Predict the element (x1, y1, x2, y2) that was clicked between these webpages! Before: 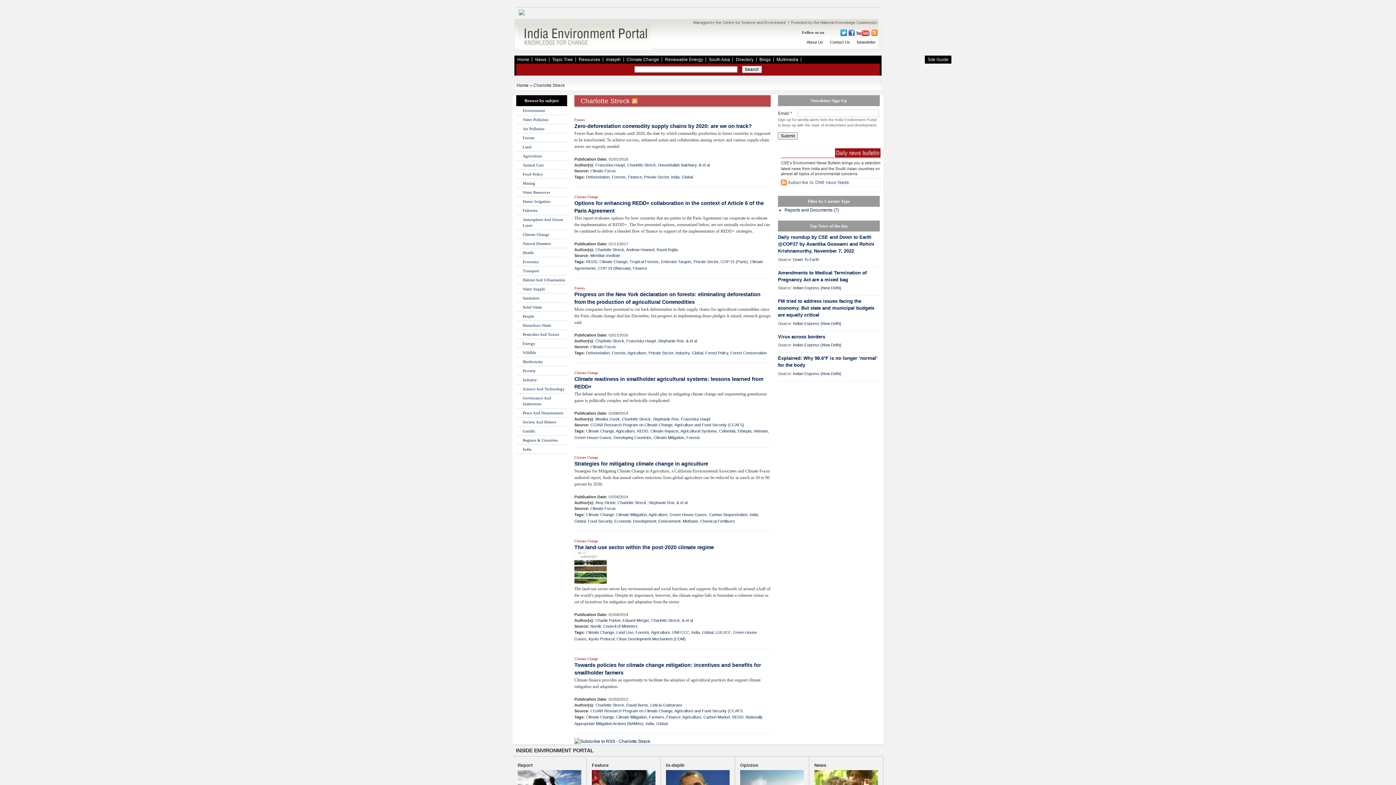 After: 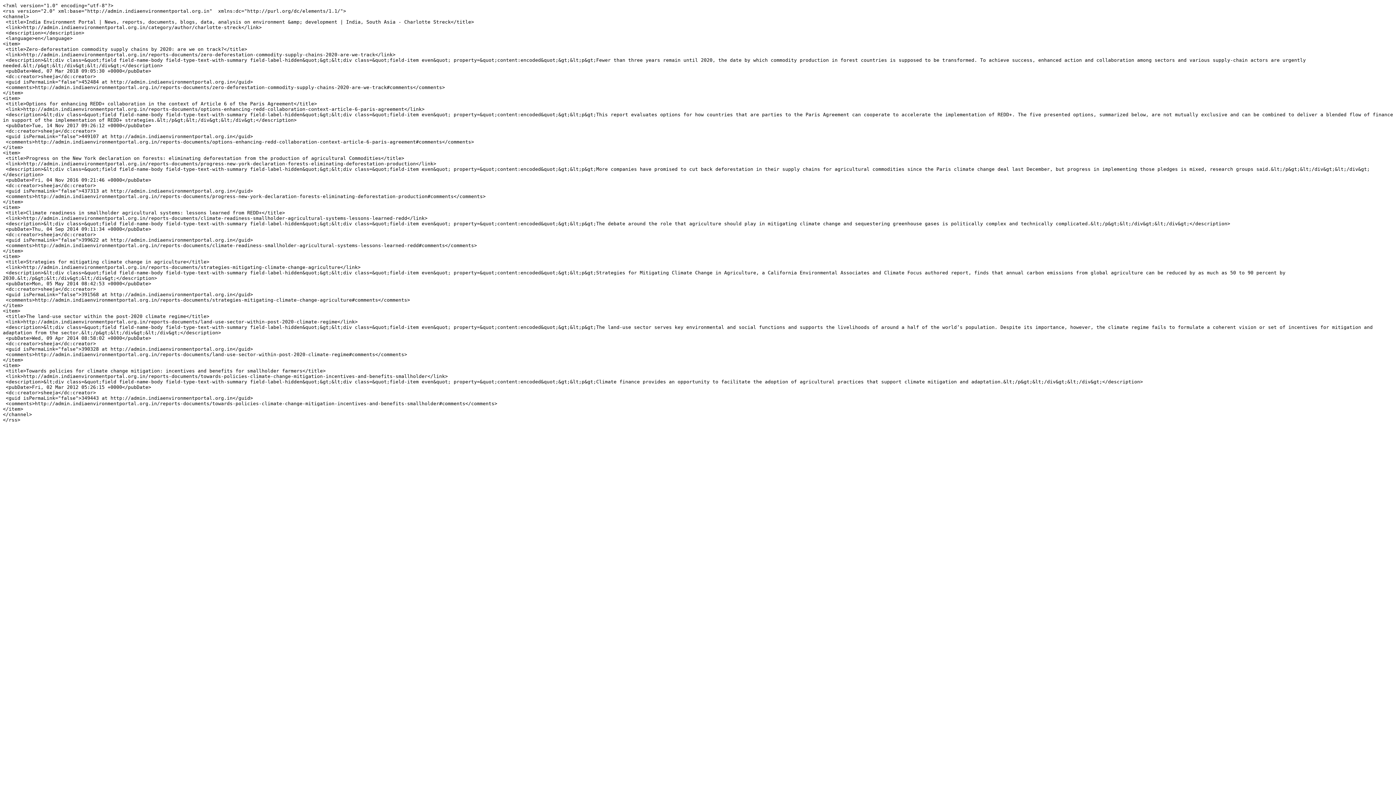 Action: bbox: (577, 90, 637, 111) label: Charlotte Streck